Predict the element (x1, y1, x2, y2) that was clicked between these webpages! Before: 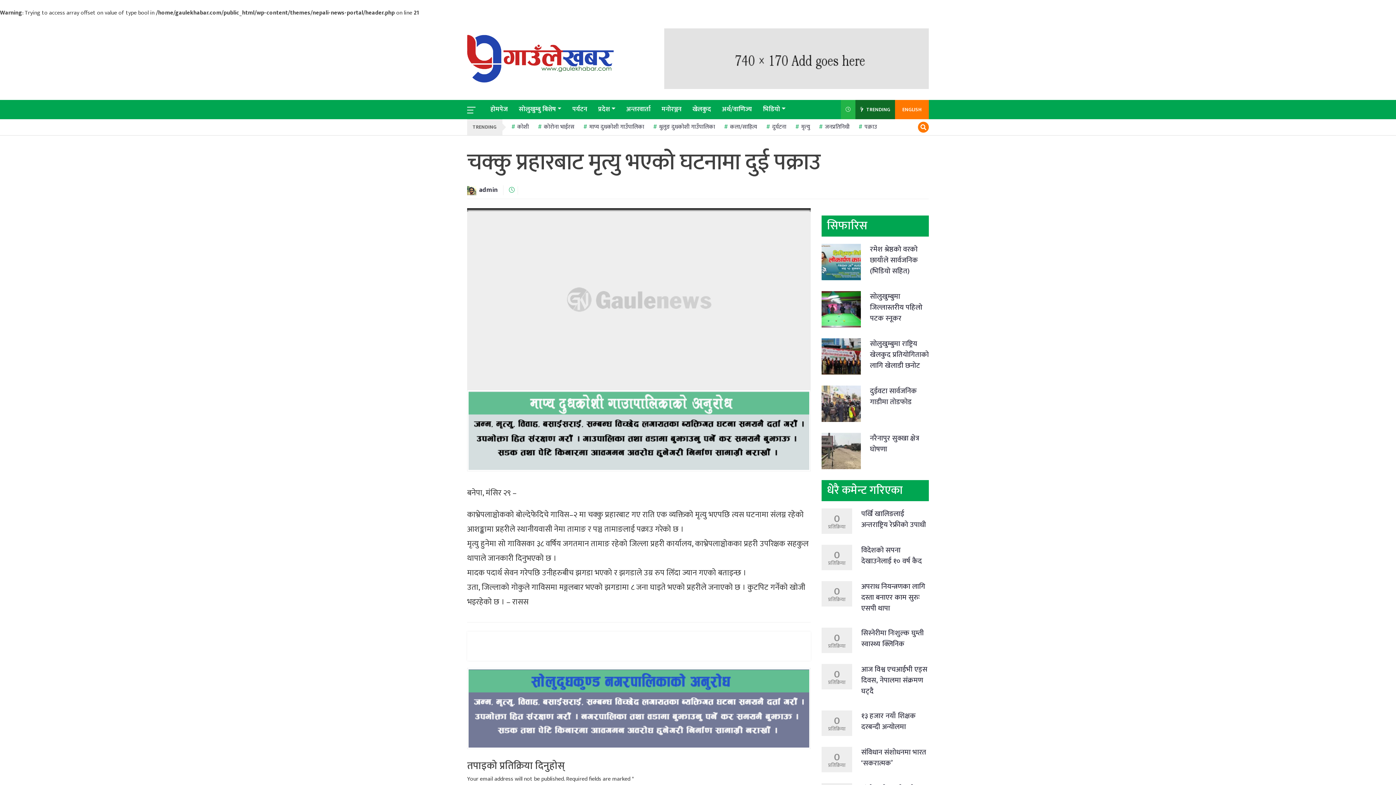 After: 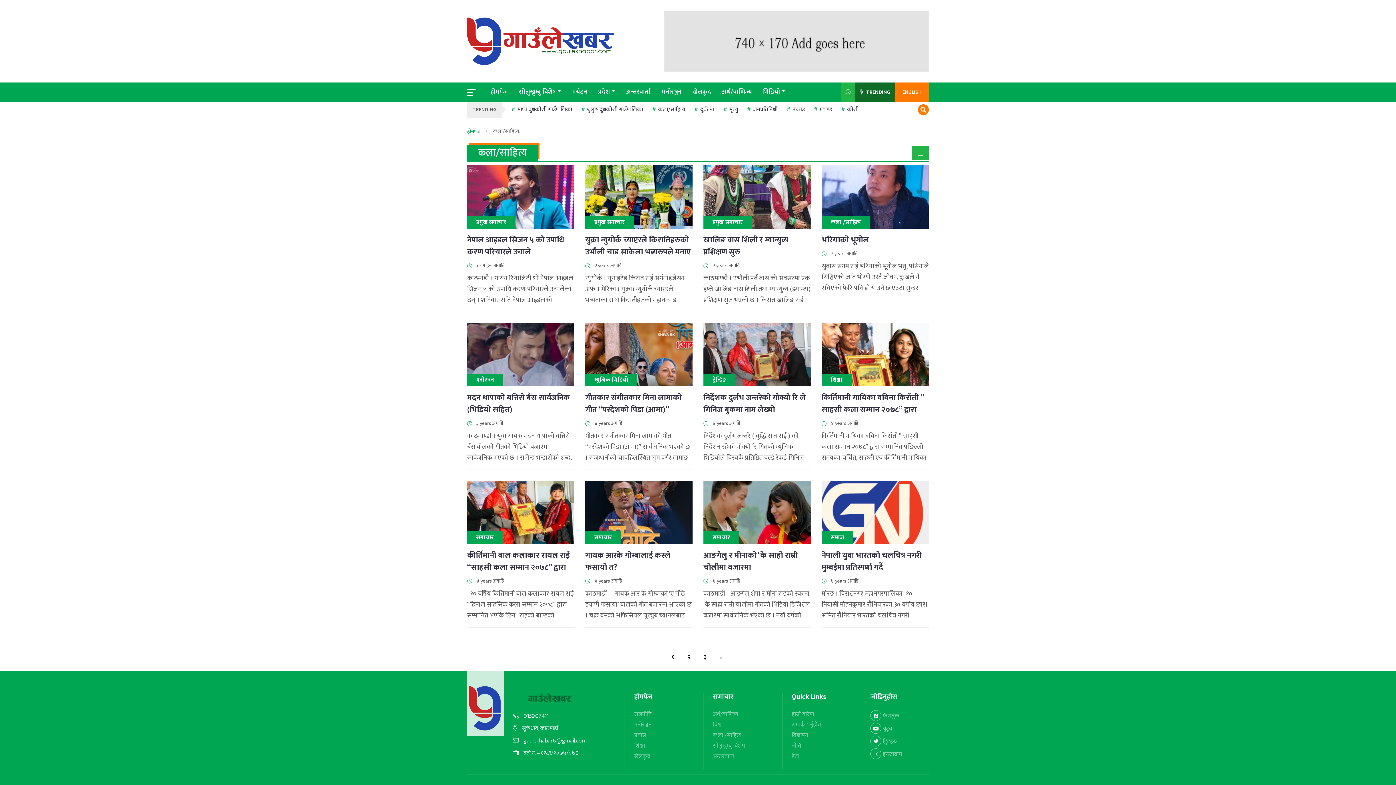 Action: bbox: (724, 119, 757, 135) label: कला/साहित्य